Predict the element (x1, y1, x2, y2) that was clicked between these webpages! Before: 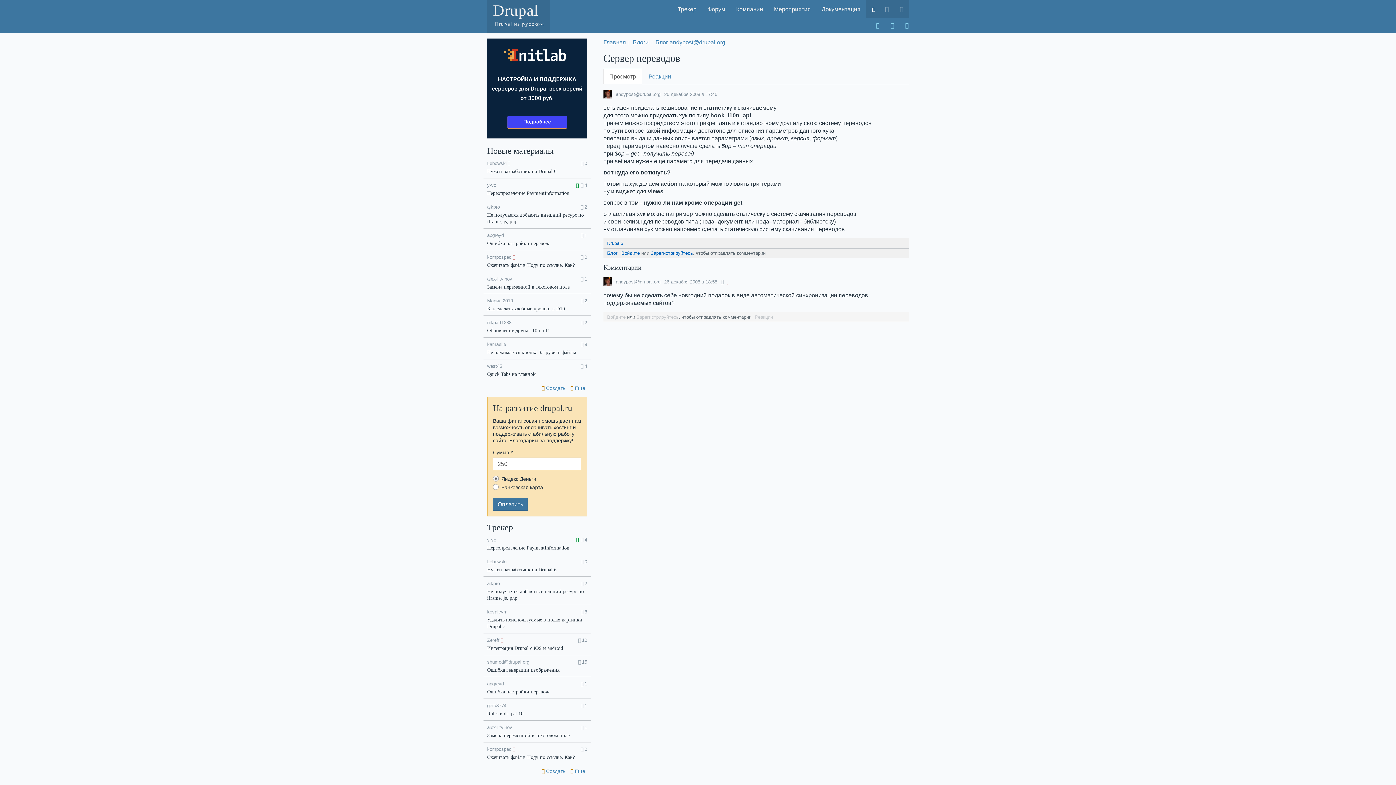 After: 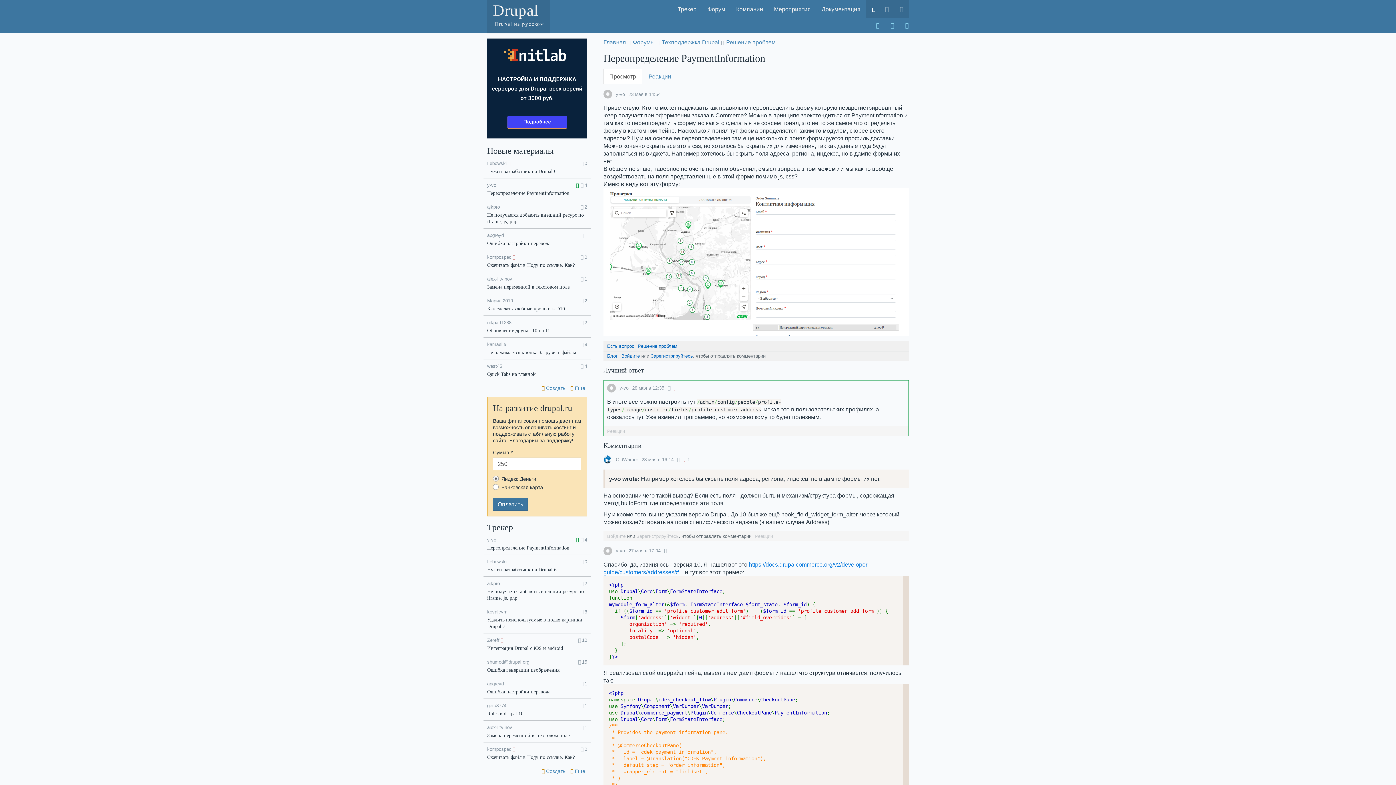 Action: bbox: (487, 190, 569, 196) label: Переопределение PaymentInformation